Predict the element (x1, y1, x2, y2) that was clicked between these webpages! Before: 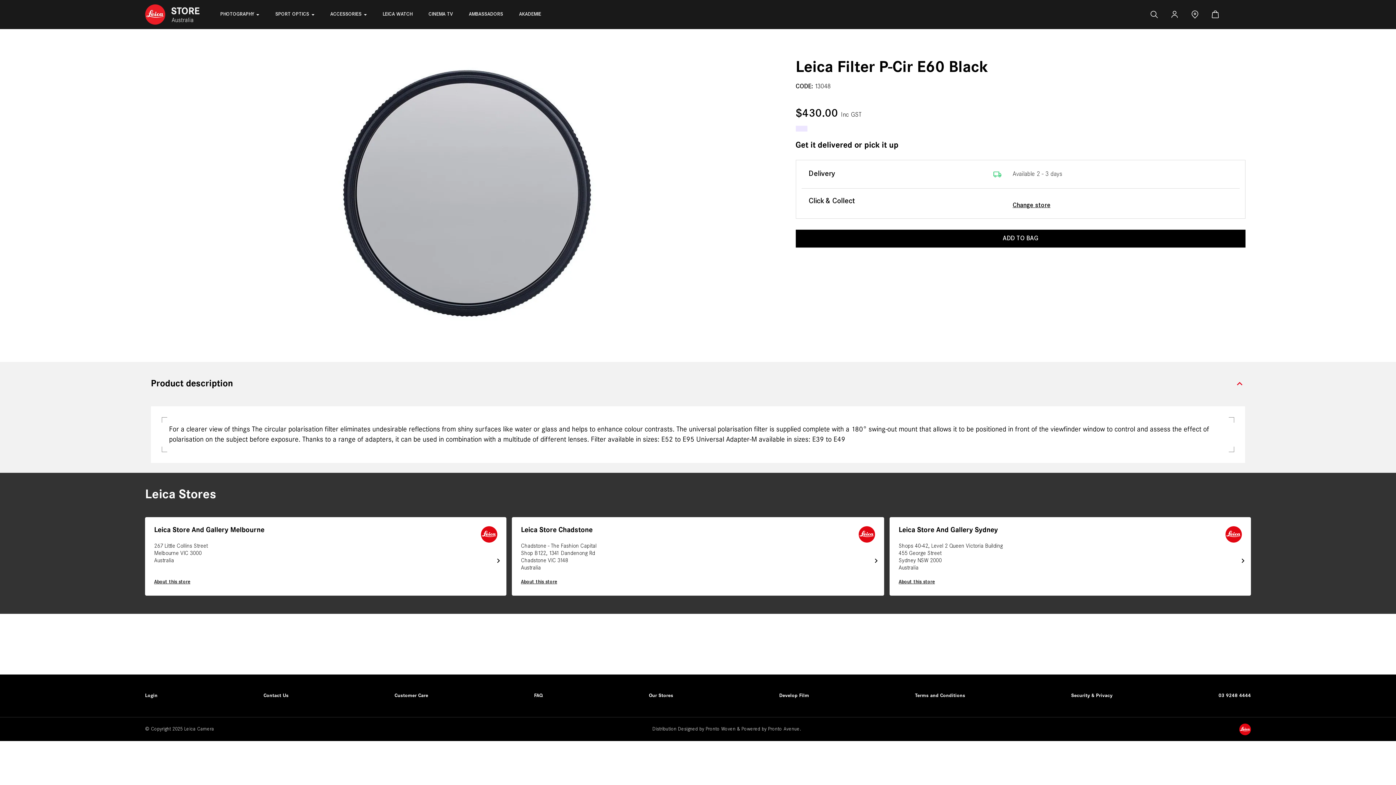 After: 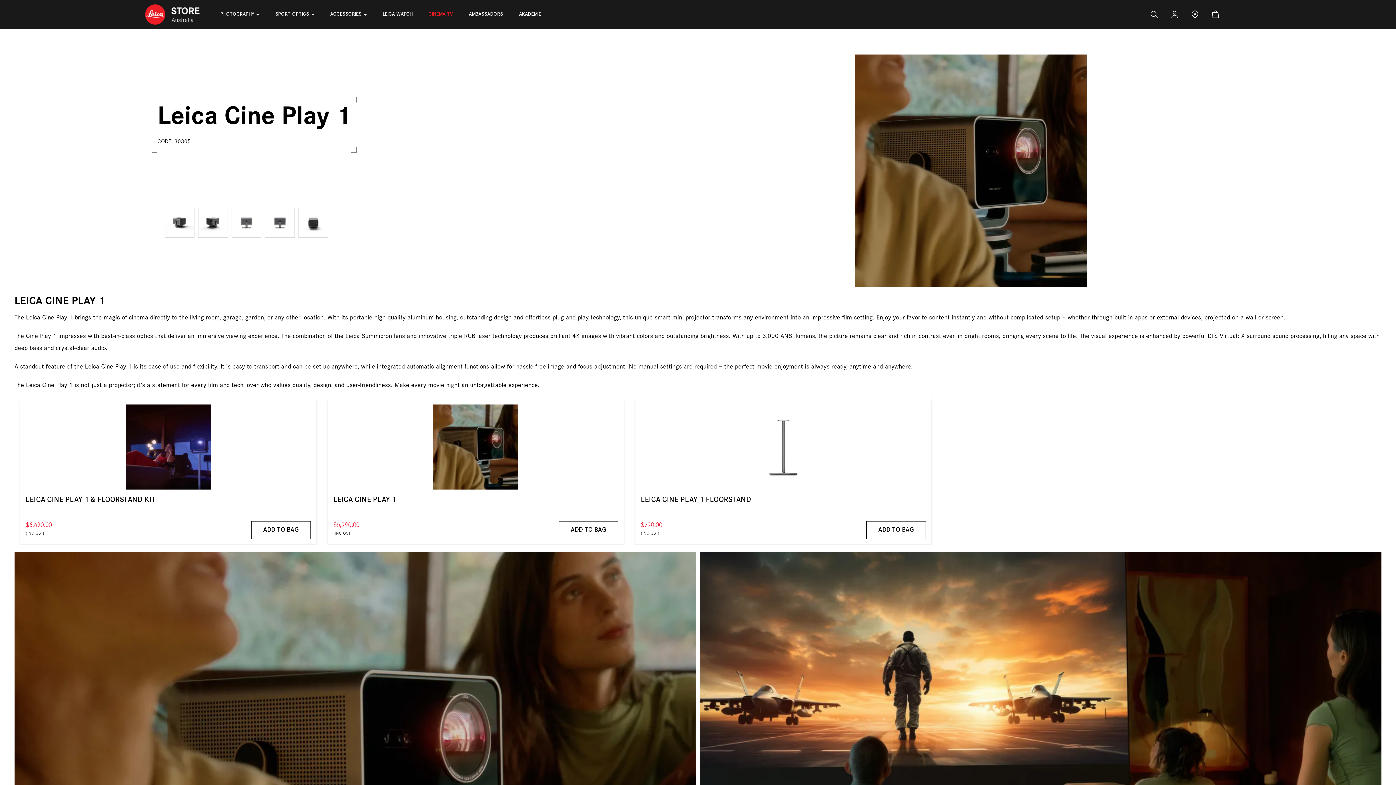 Action: bbox: (420, 0, 460, 29) label: CINEMA TV